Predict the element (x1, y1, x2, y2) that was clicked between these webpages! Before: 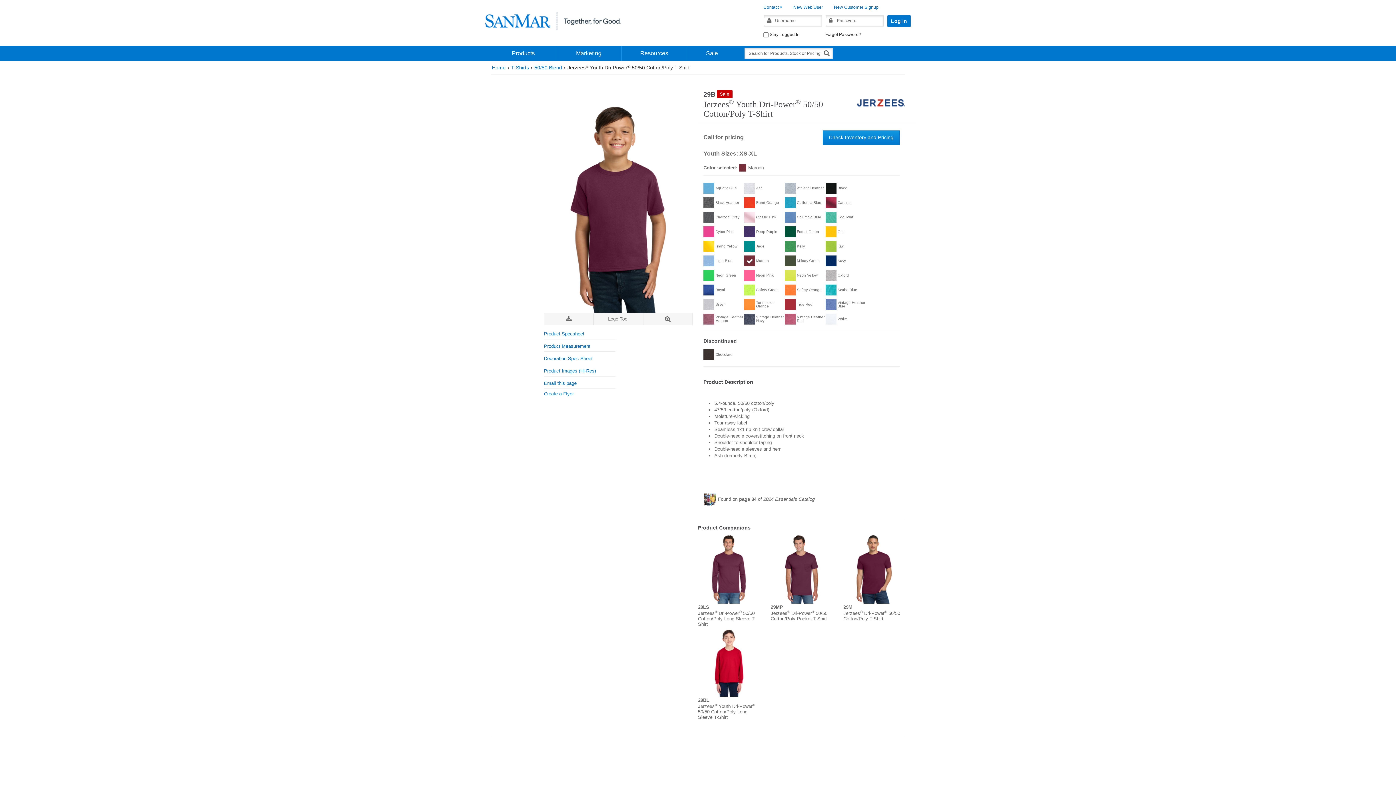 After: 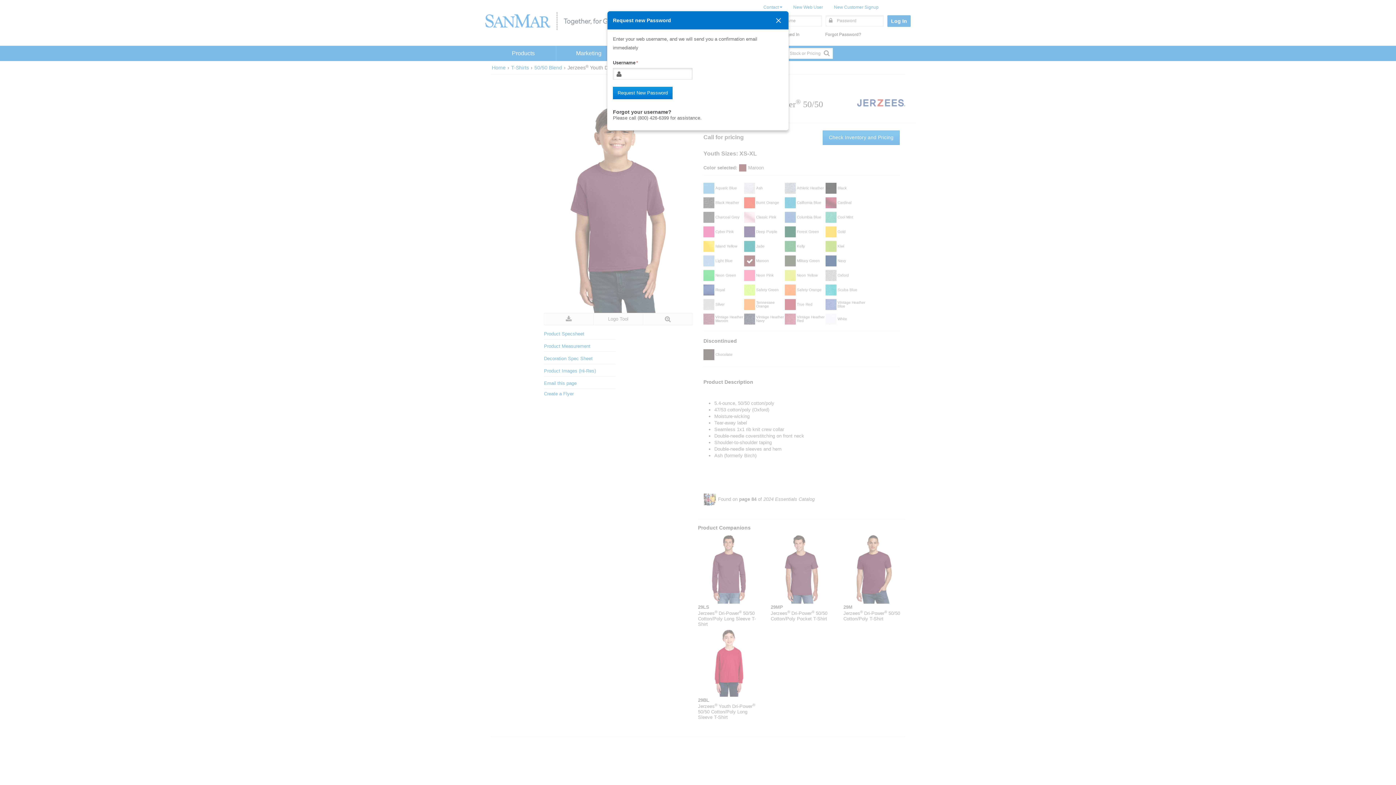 Action: label: Forgot Password? bbox: (821, 31, 869, 37)